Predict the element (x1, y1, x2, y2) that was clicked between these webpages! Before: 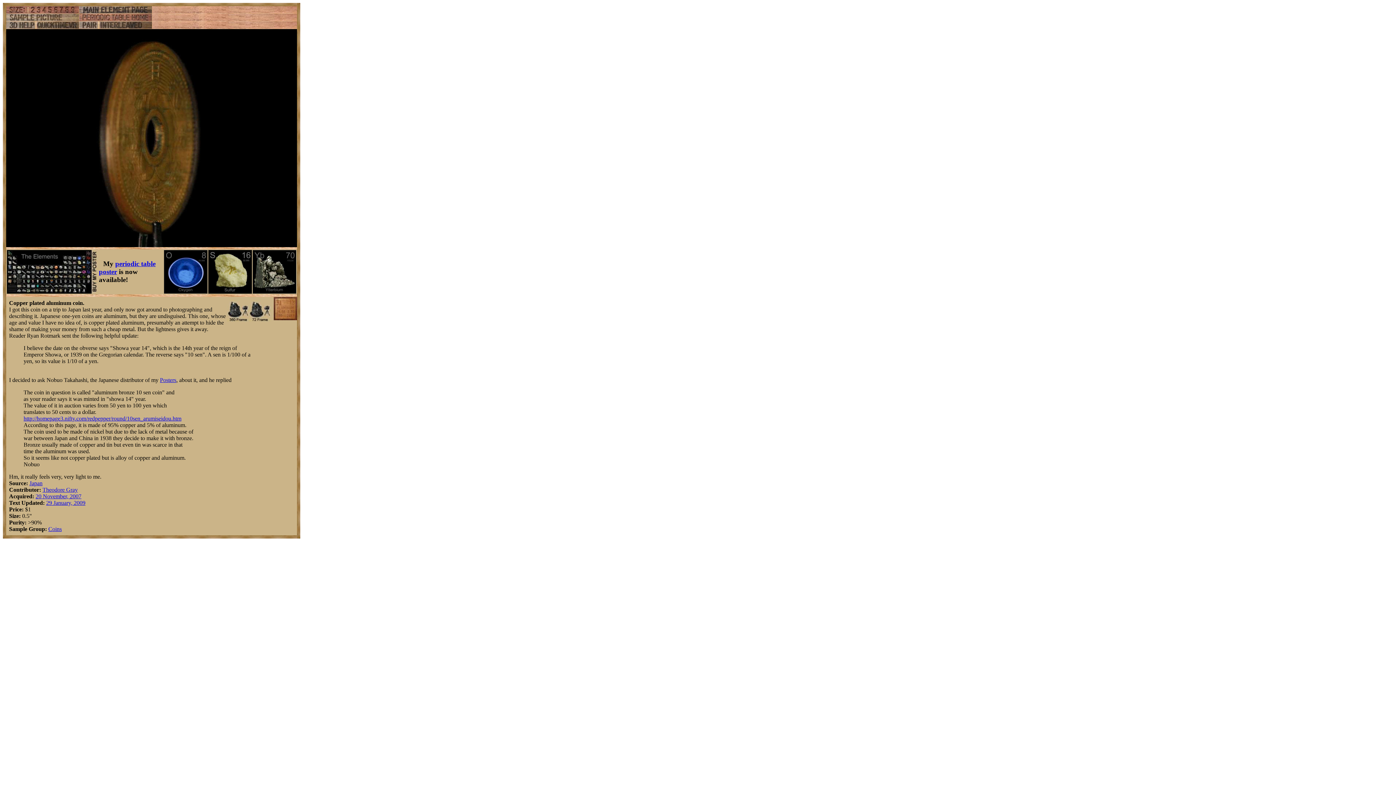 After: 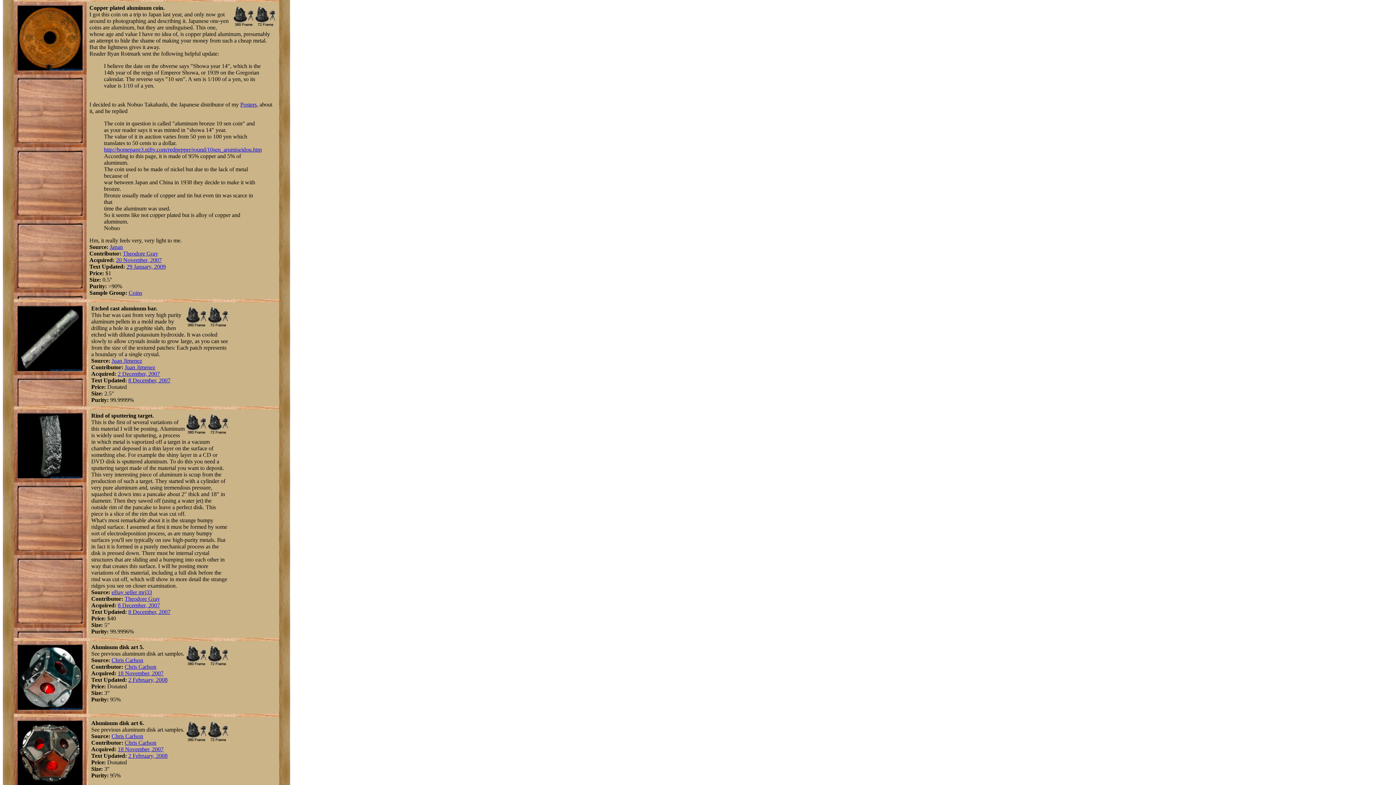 Action: bbox: (273, 315, 297, 321)